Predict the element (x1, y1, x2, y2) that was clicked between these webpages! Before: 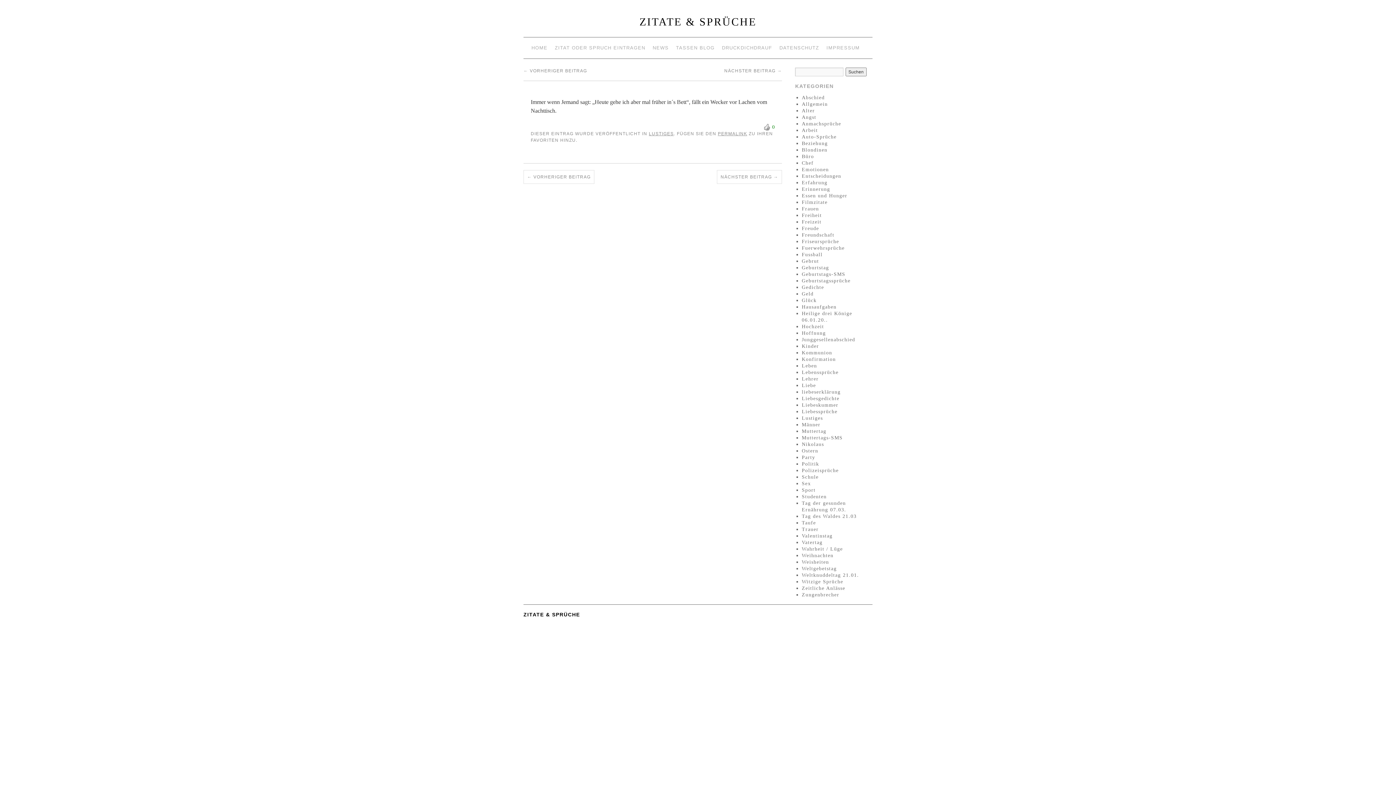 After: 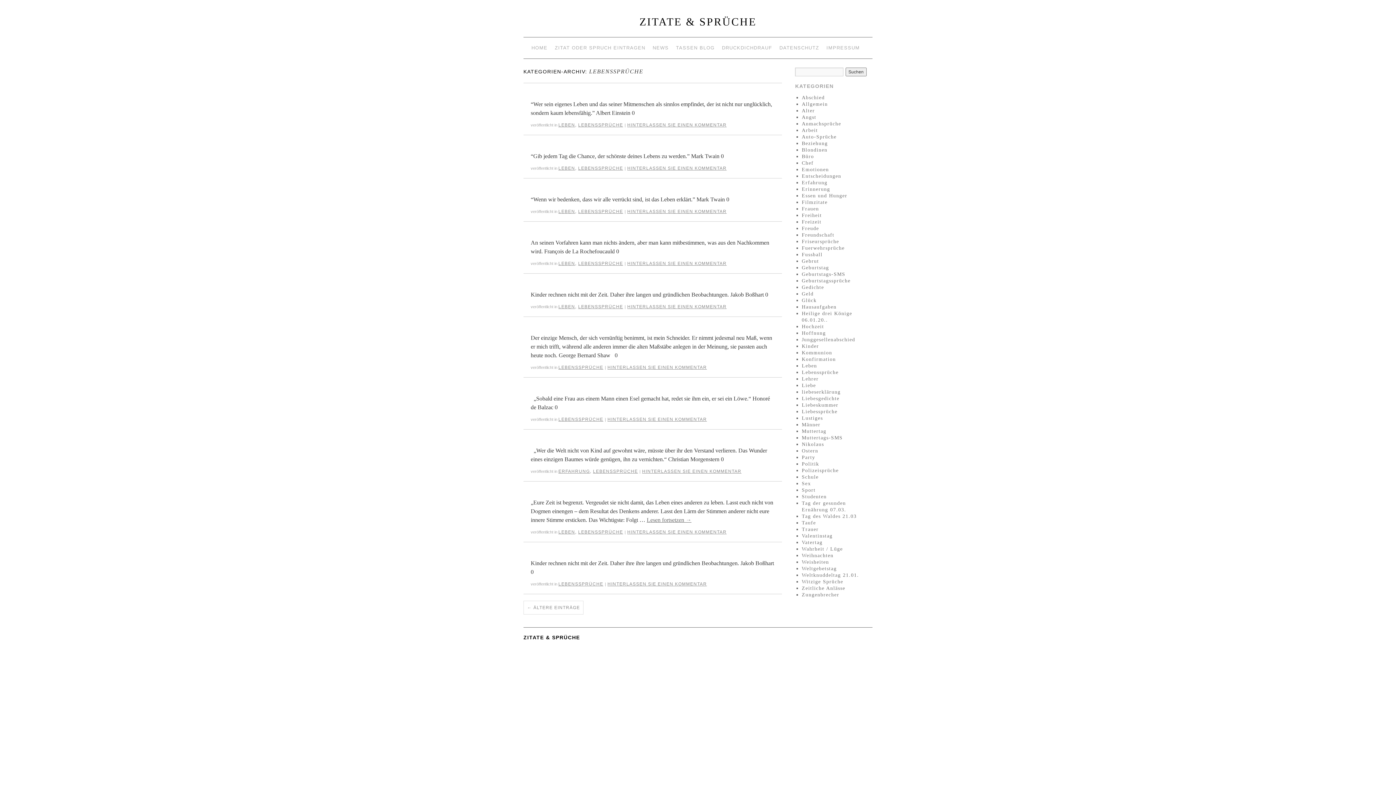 Action: label: Lebenssprüche bbox: (802, 369, 838, 375)